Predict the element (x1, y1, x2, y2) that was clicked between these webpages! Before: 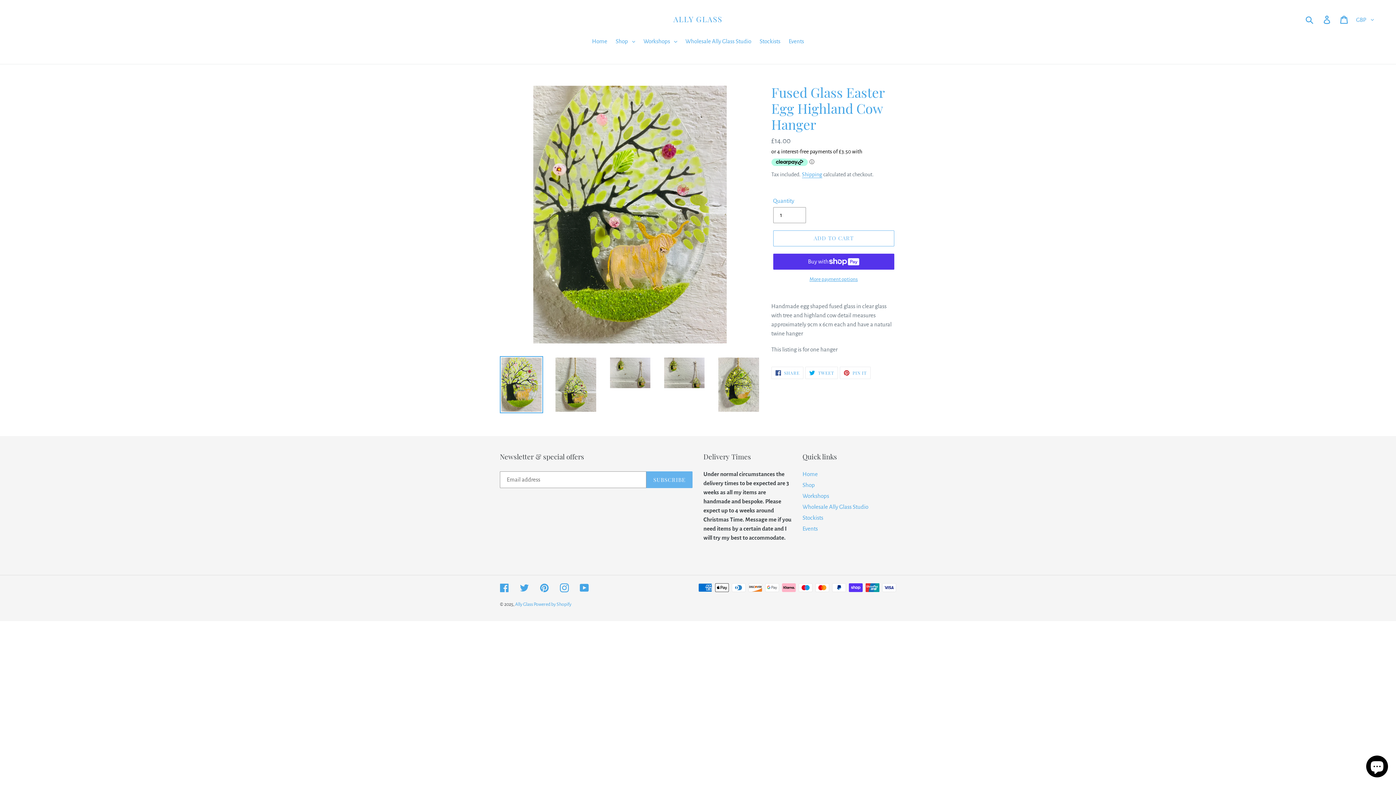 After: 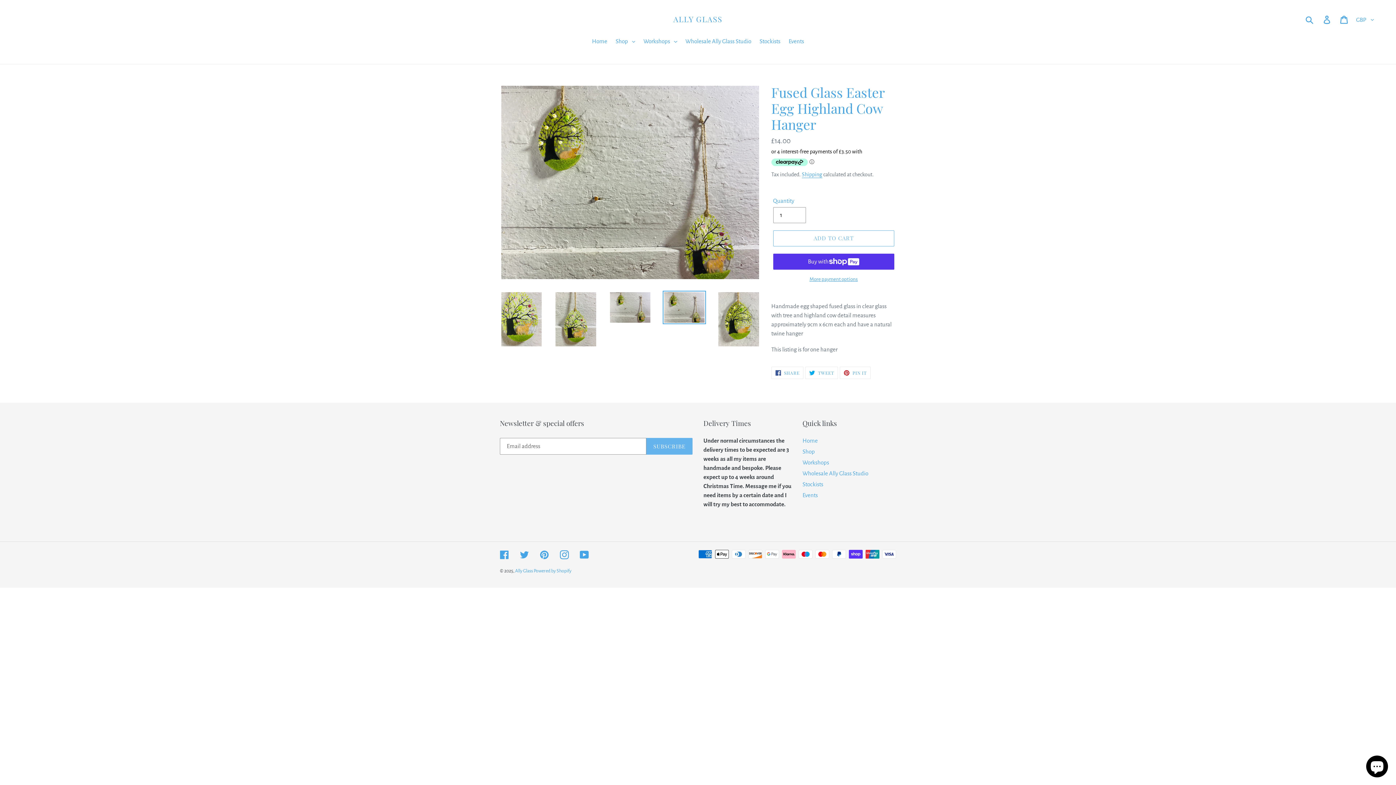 Action: bbox: (662, 356, 706, 389)